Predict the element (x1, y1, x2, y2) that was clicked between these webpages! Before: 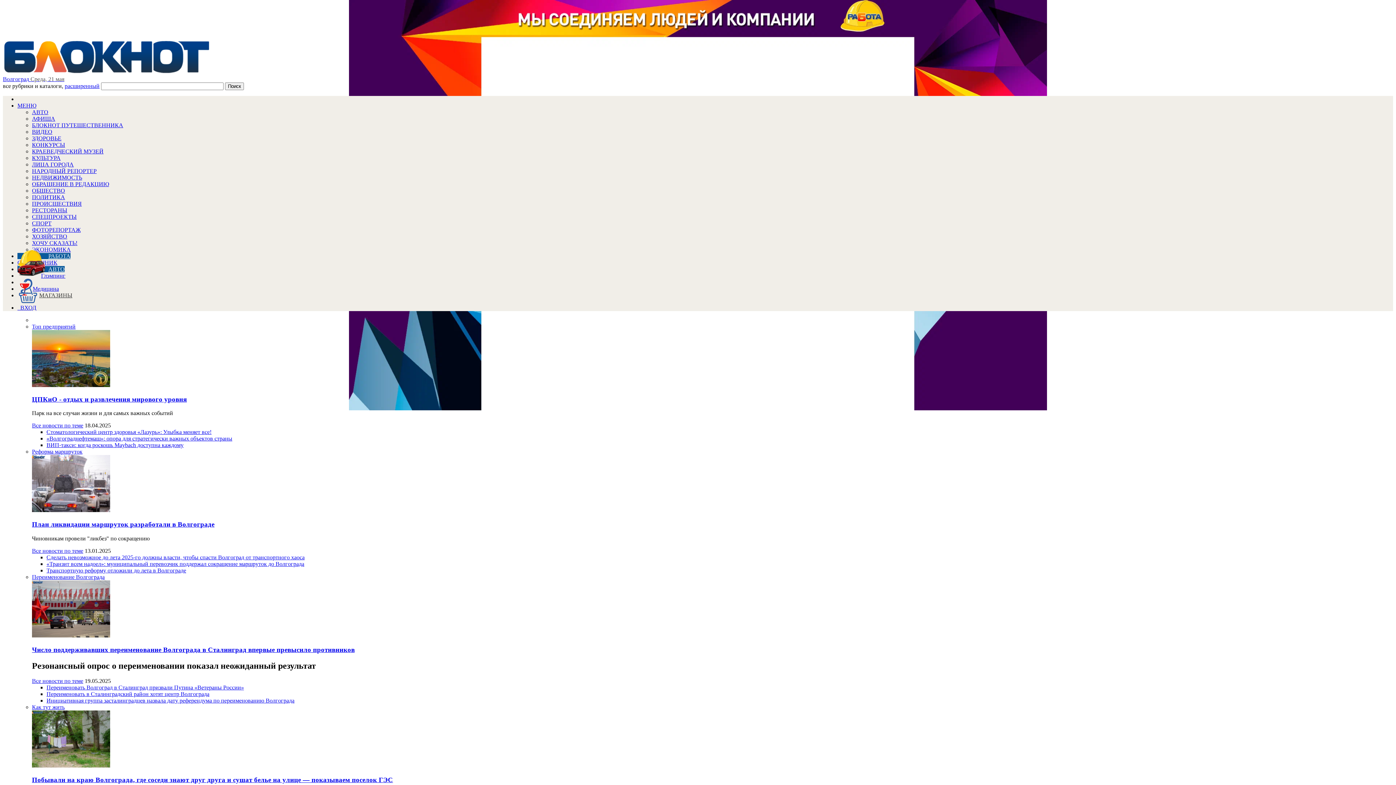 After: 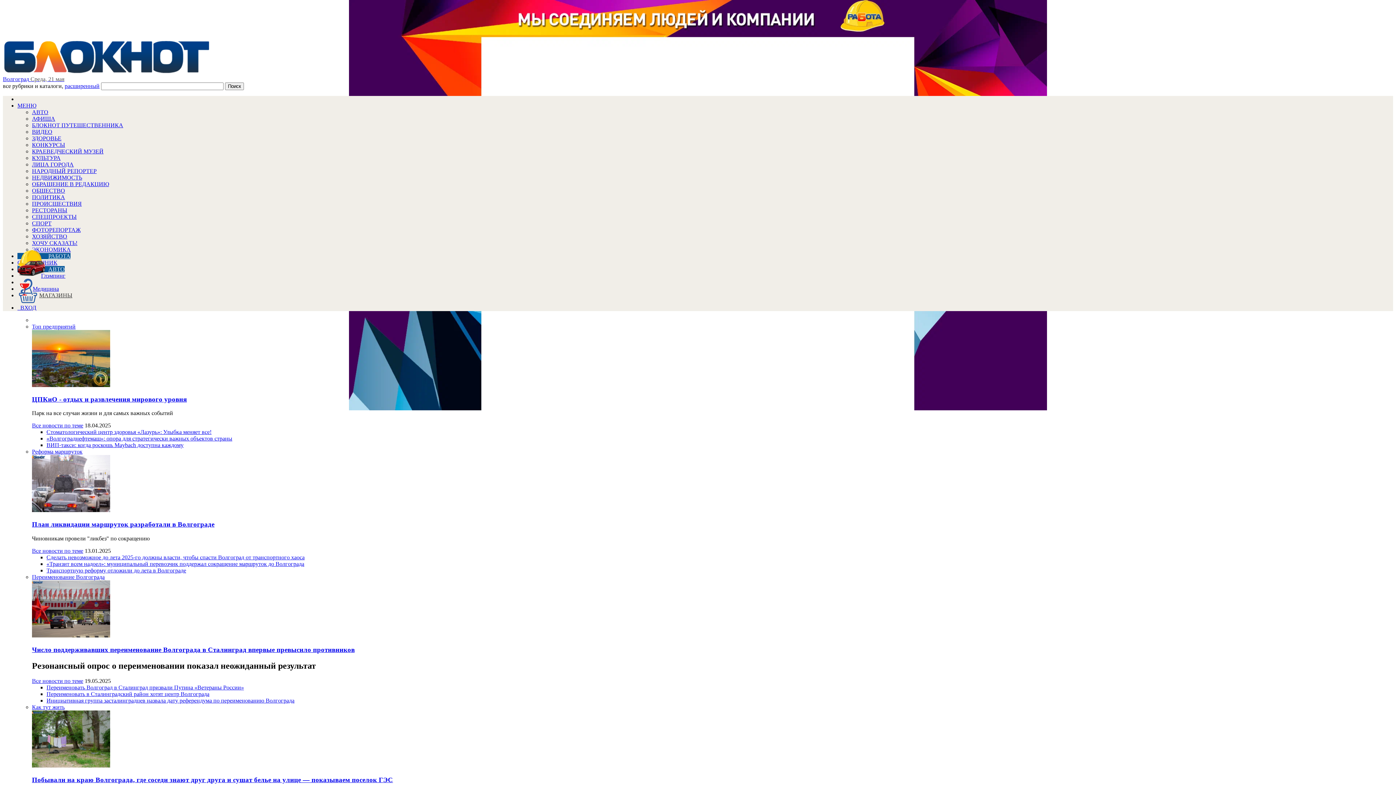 Action: bbox: (46, 554, 304, 560) label: Сделать невозможное до лета 2025-го должны власти, чтобы спасти Волгоград от транспортного хаоса